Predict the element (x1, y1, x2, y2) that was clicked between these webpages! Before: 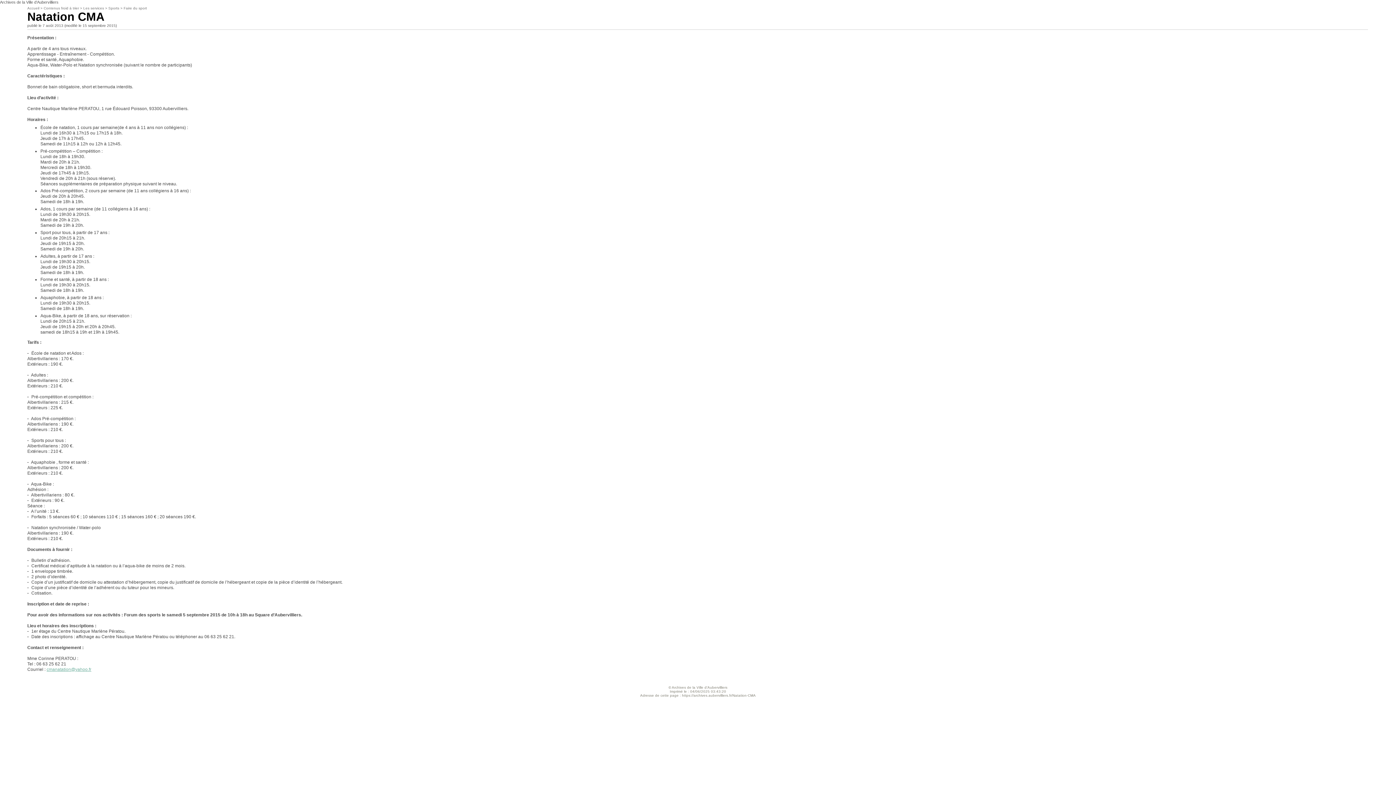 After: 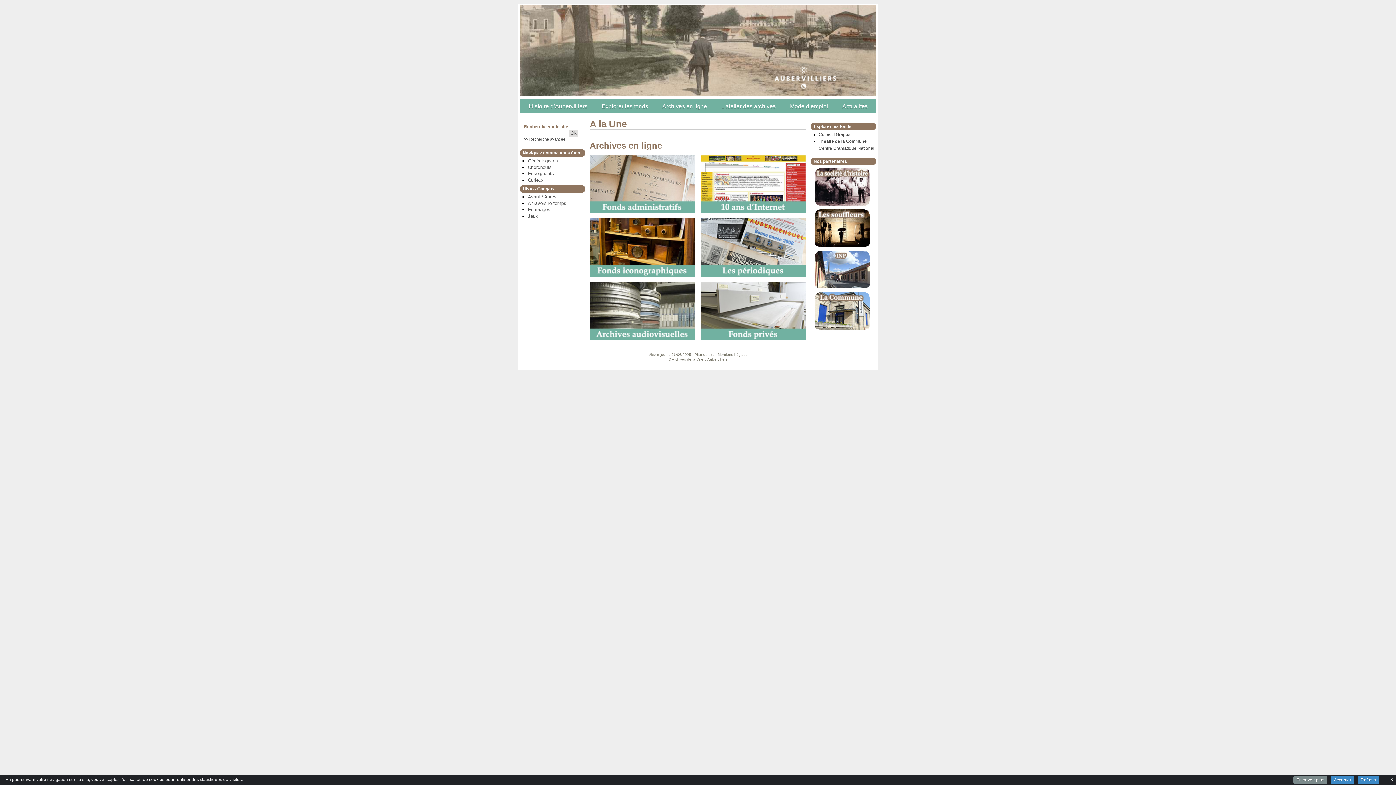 Action: label: Accueil bbox: (27, 6, 39, 10)